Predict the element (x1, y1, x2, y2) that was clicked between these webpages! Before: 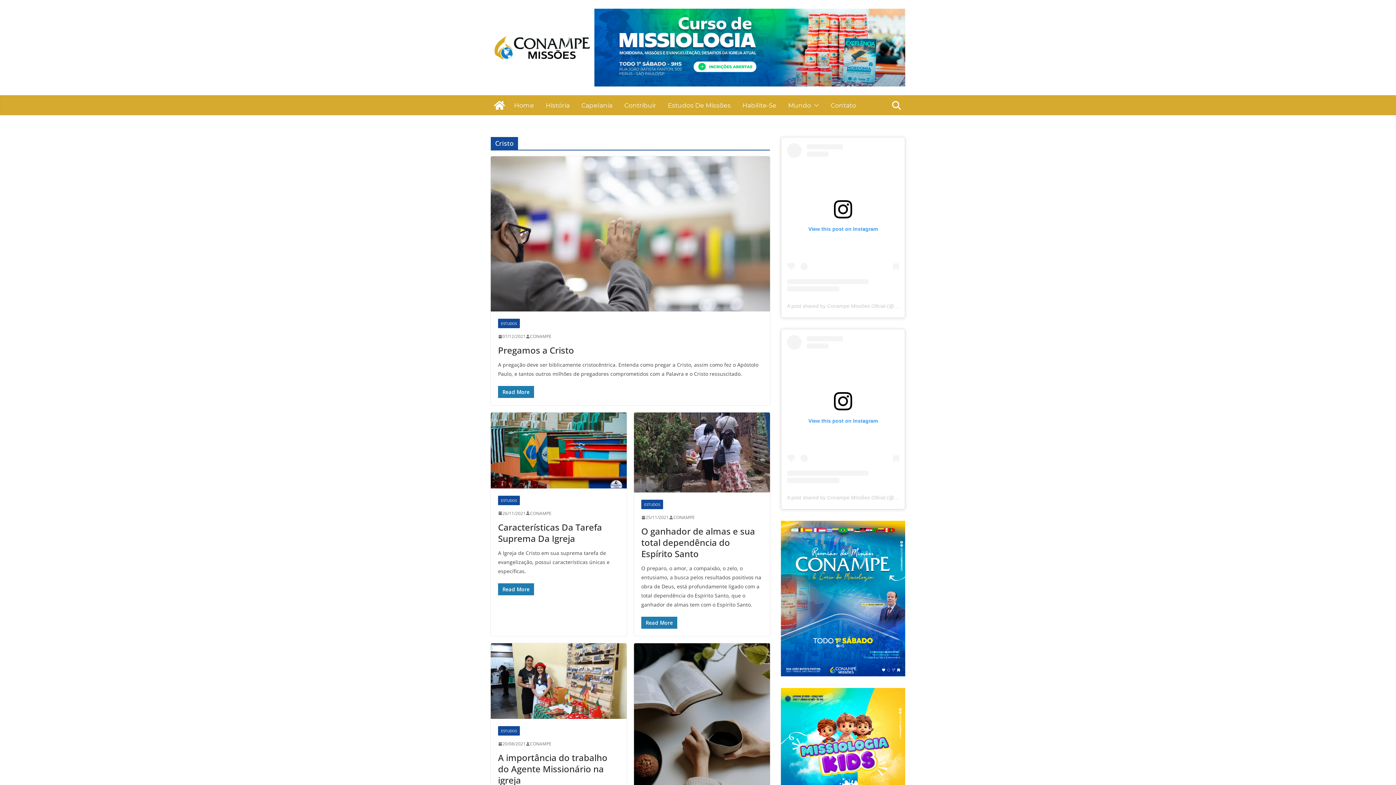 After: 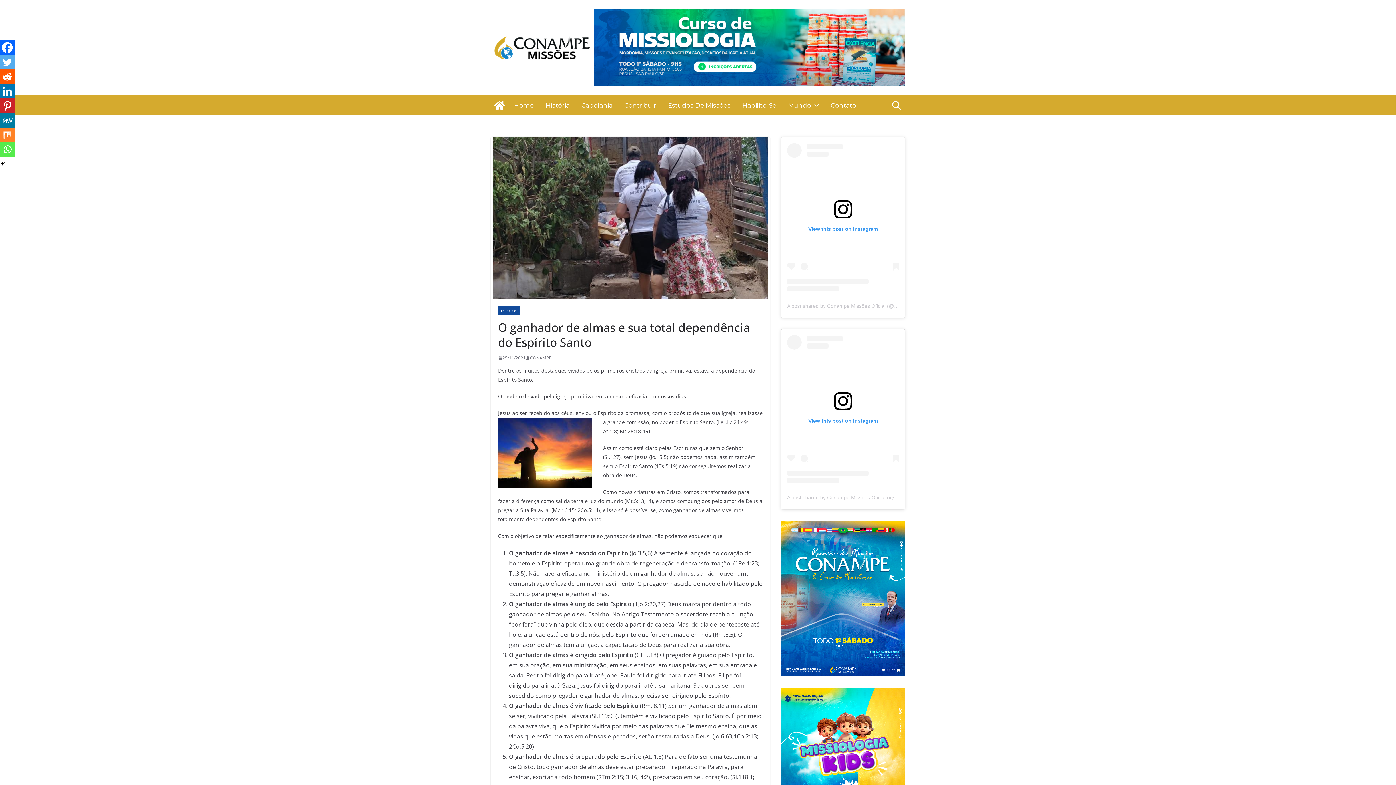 Action: bbox: (634, 412, 770, 492)